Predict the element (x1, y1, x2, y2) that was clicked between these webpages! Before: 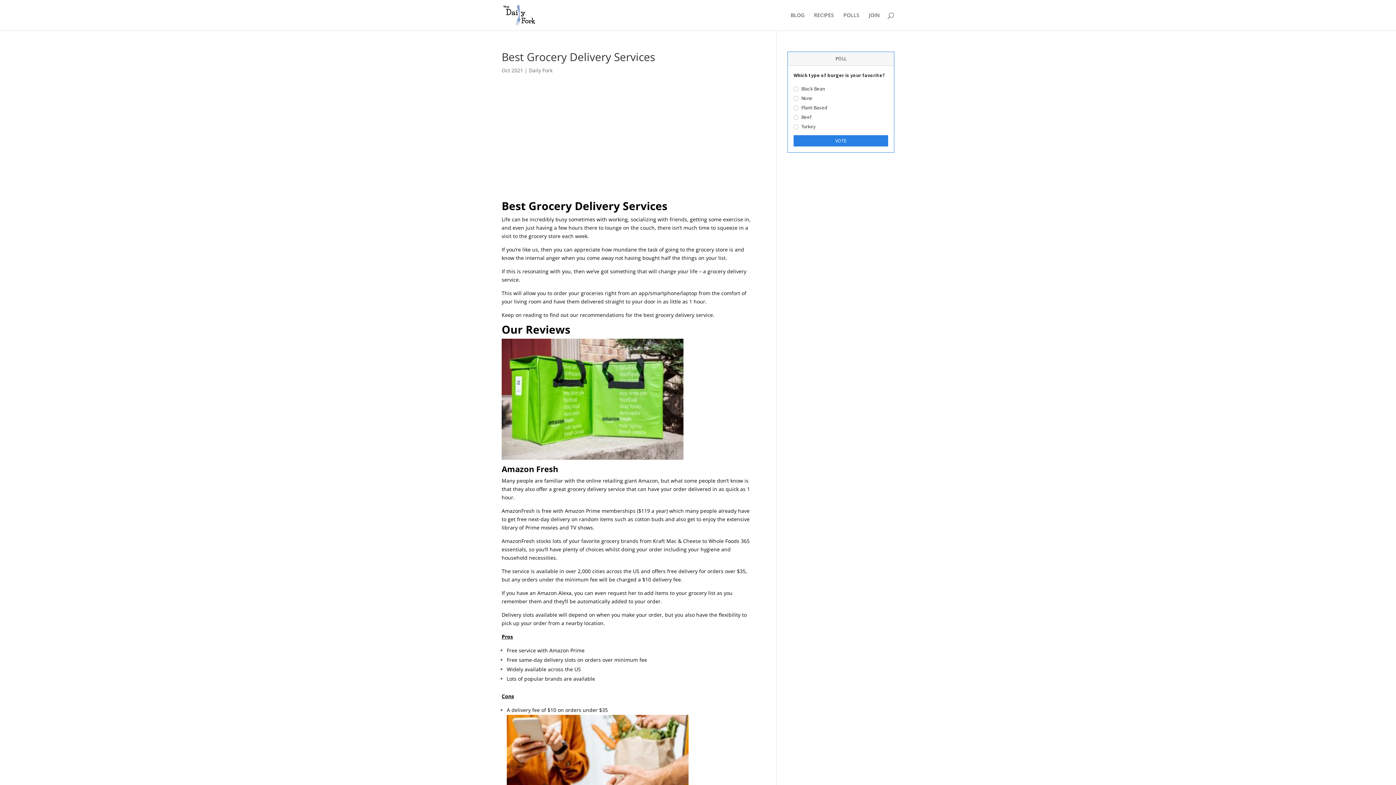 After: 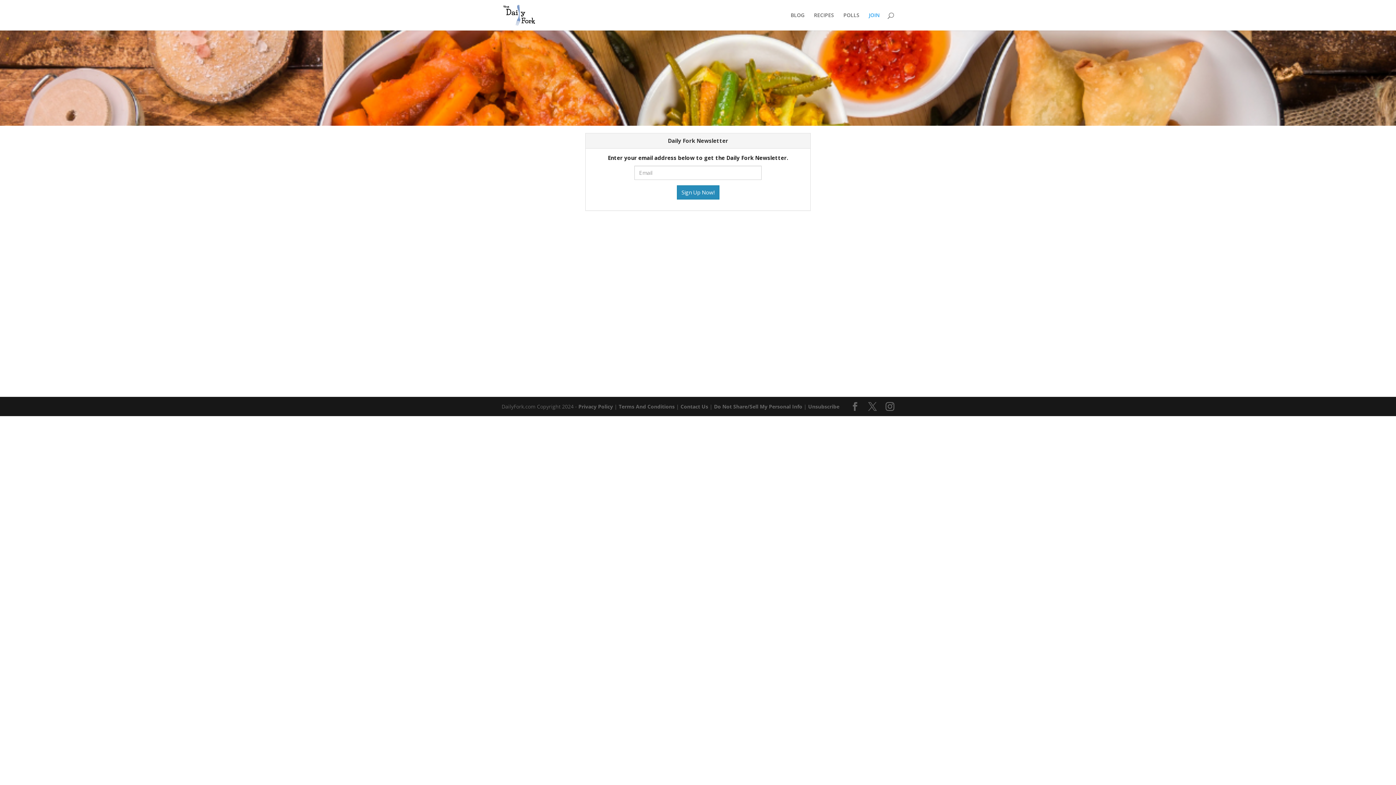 Action: bbox: (869, 12, 880, 30) label: JOIN